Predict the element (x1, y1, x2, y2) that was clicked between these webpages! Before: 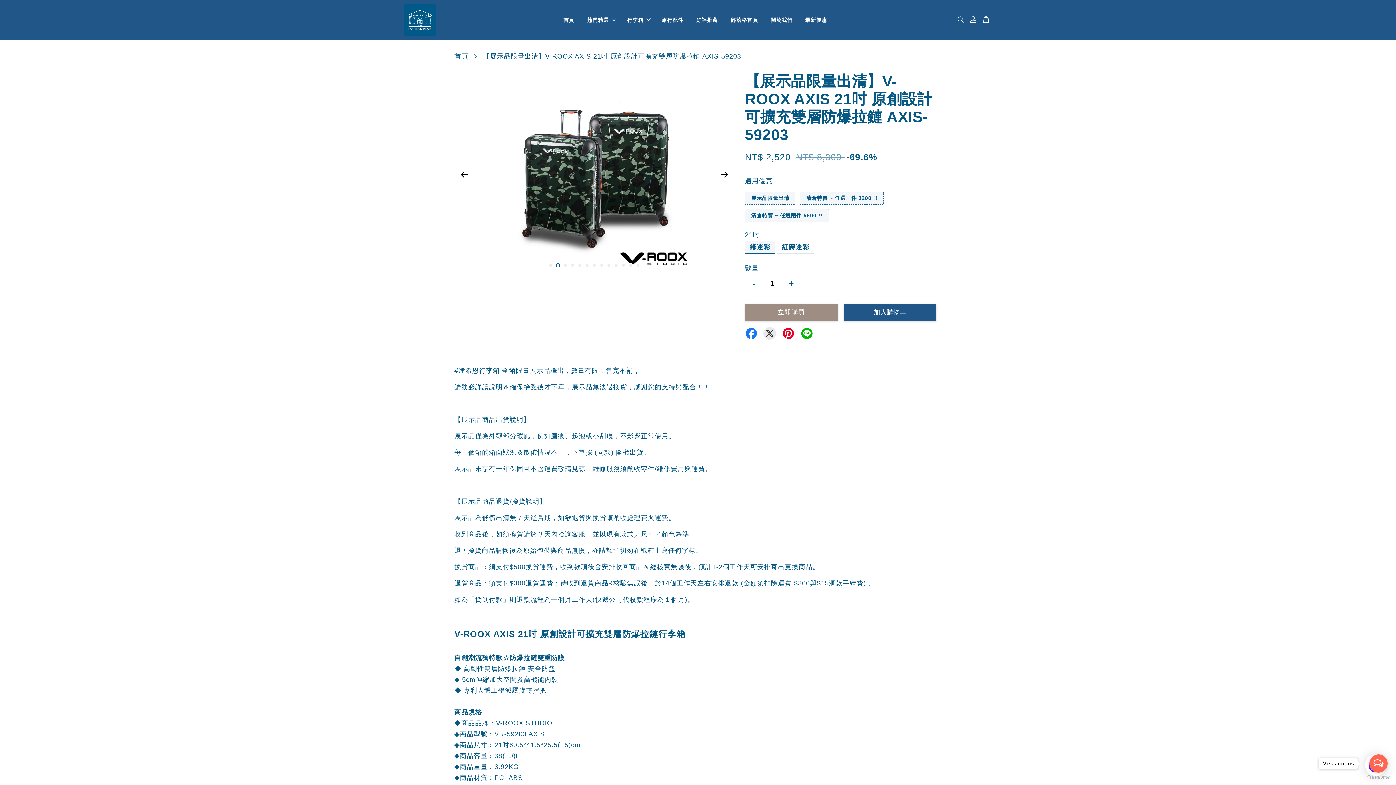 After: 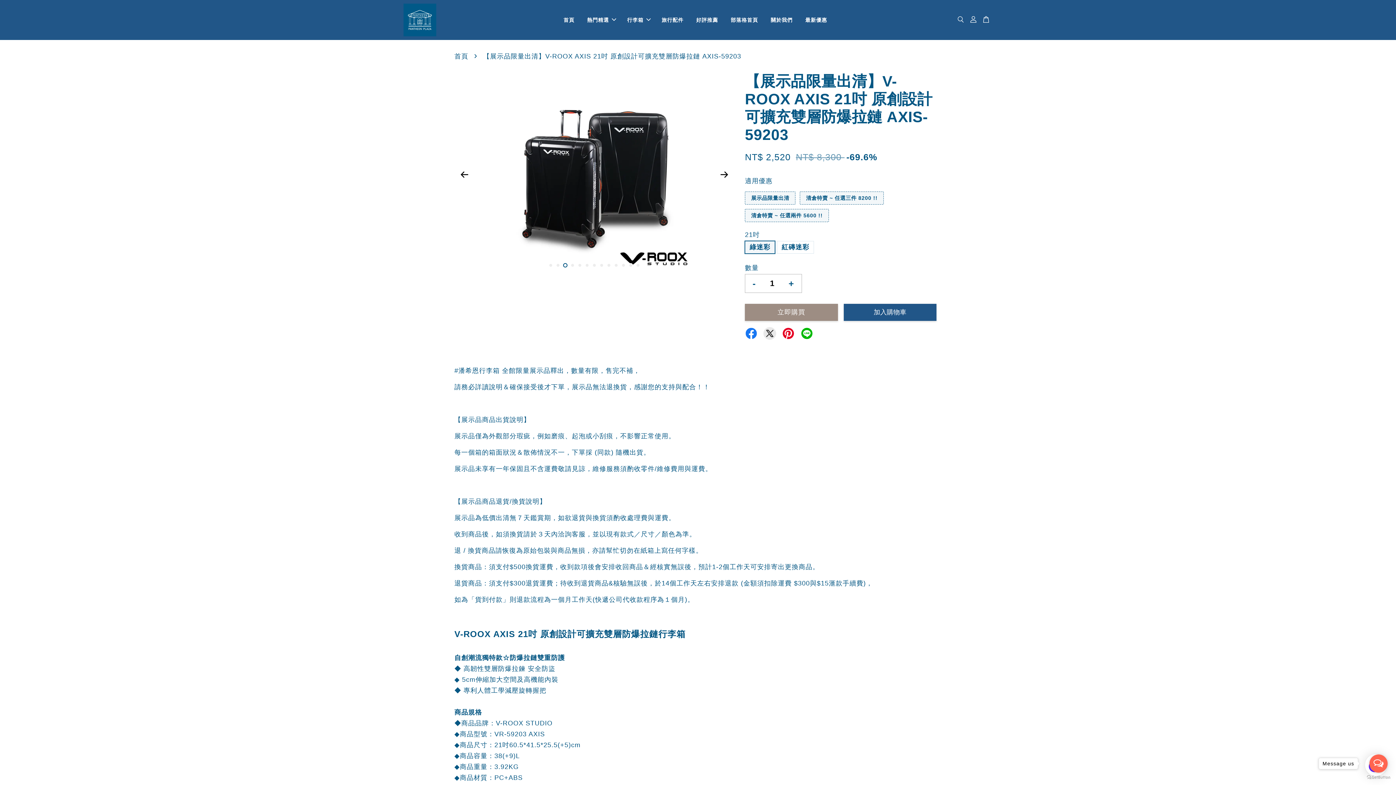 Action: label: Next bbox: (715, 165, 733, 183)